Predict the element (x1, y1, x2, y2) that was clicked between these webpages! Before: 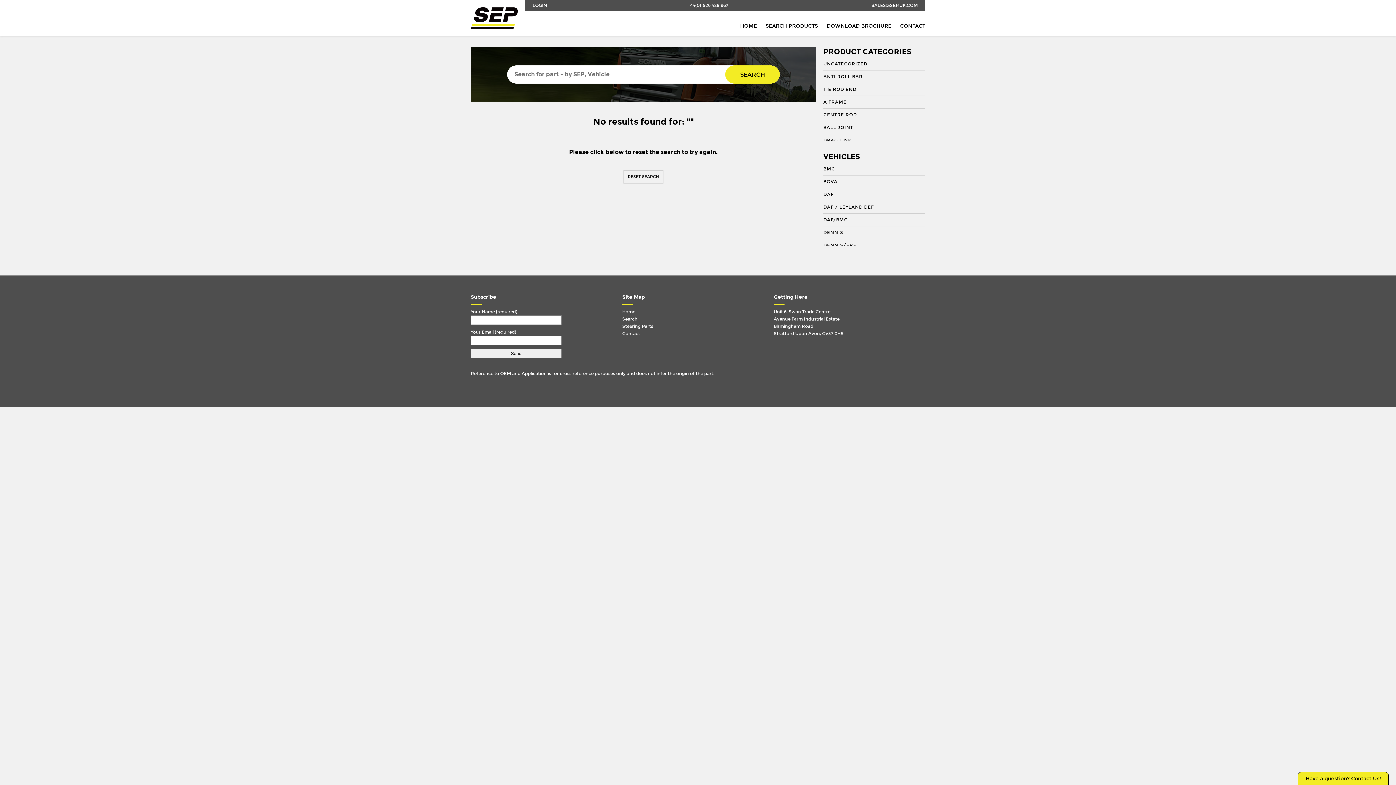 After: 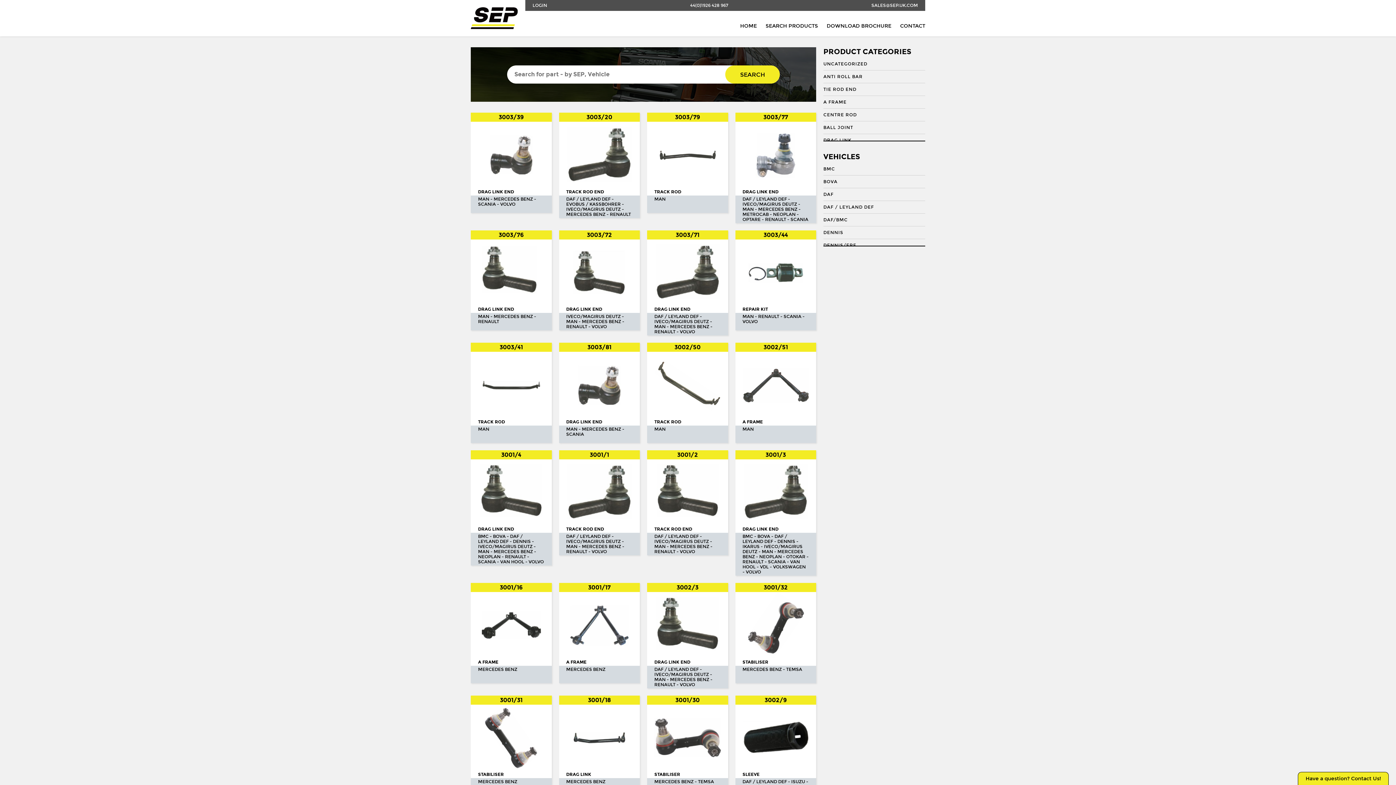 Action: bbox: (622, 315, 766, 322) label: Search